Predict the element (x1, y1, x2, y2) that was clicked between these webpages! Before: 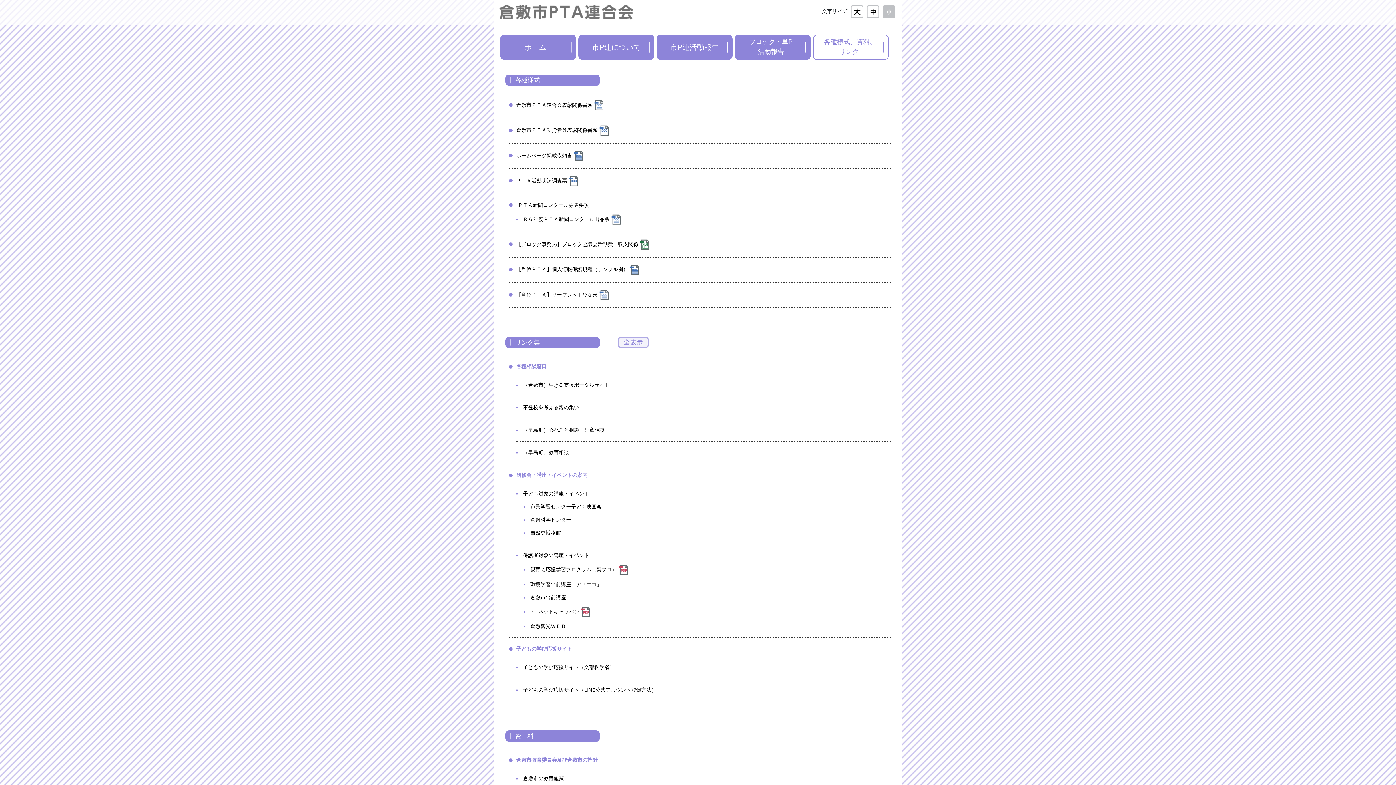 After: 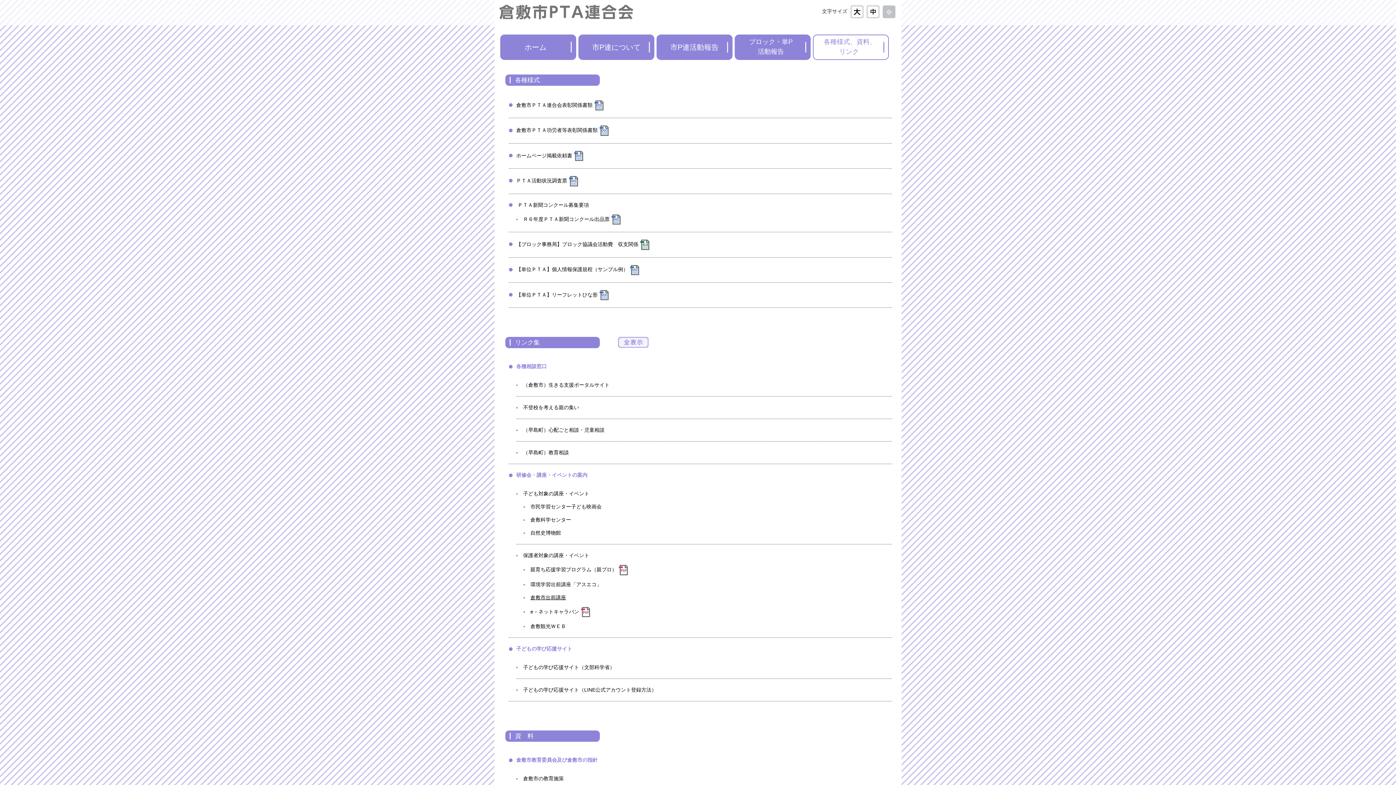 Action: label: 倉敷市出前講座 bbox: (530, 594, 566, 600)